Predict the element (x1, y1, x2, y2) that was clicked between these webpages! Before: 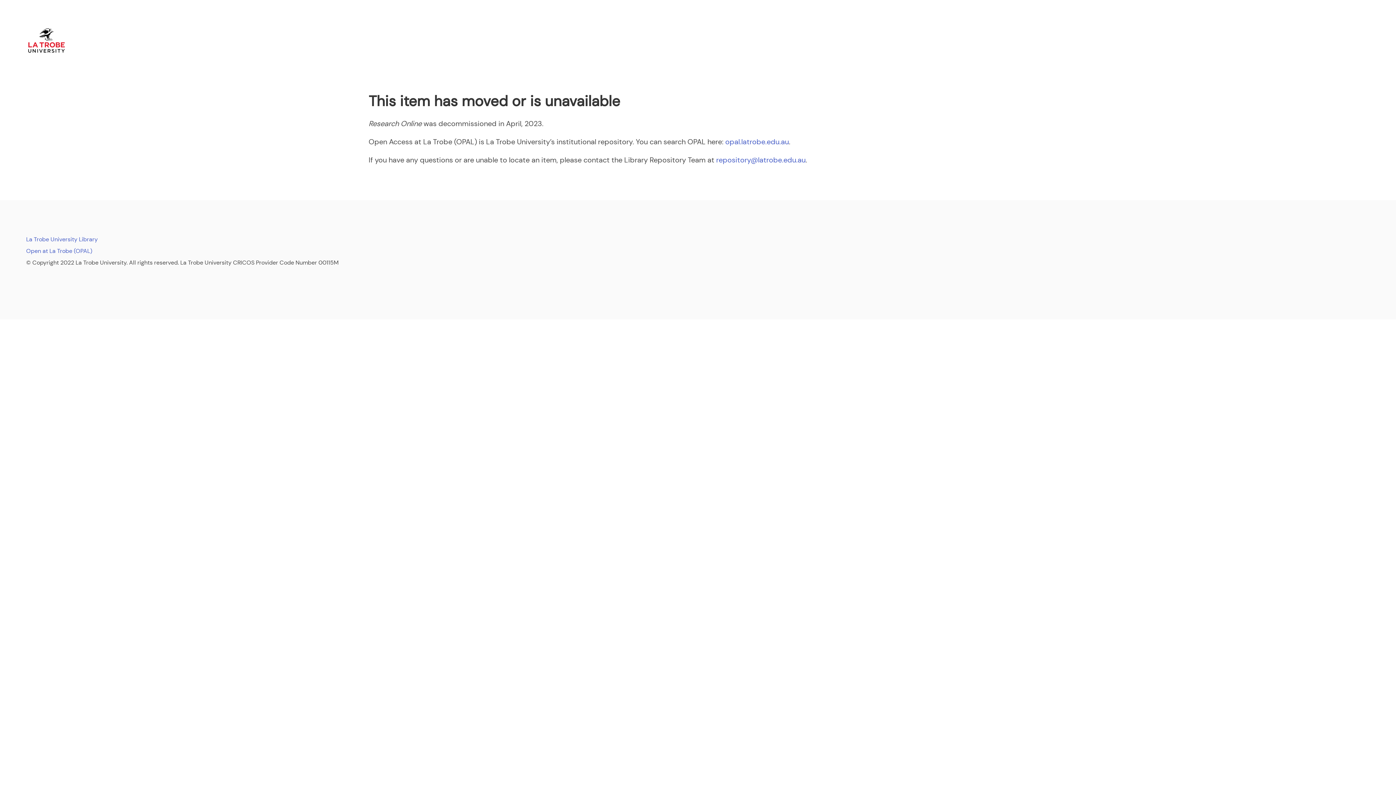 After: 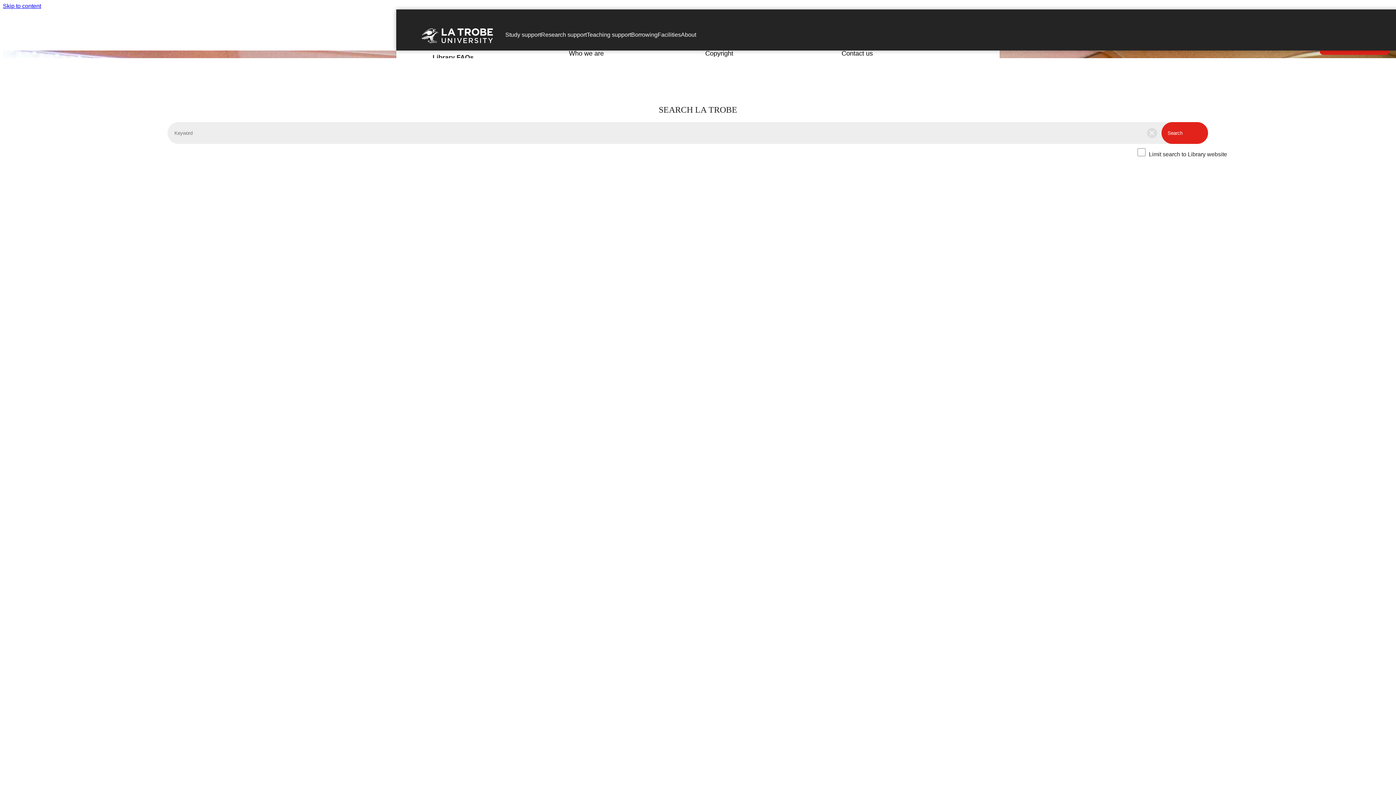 Action: bbox: (26, 235, 97, 243) label: La Trobe University Library